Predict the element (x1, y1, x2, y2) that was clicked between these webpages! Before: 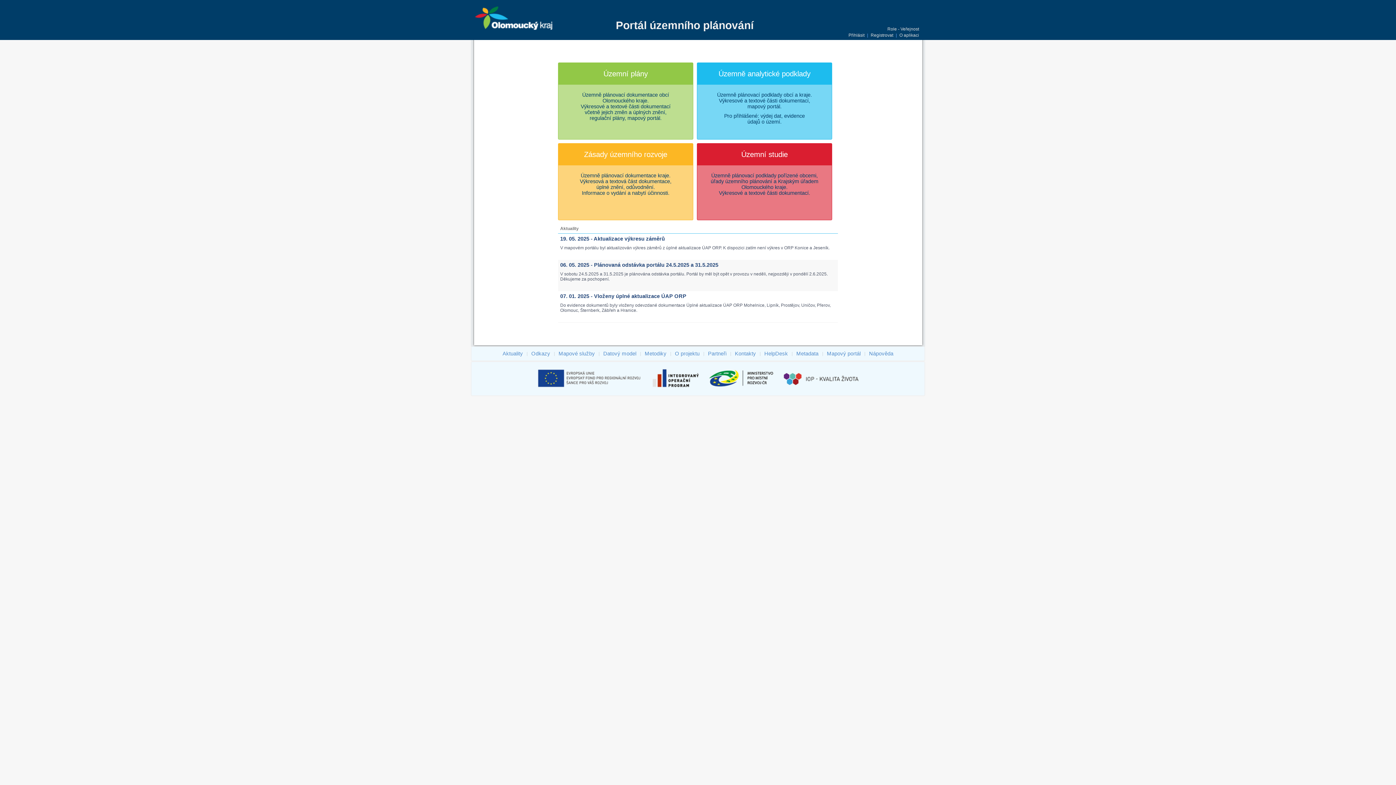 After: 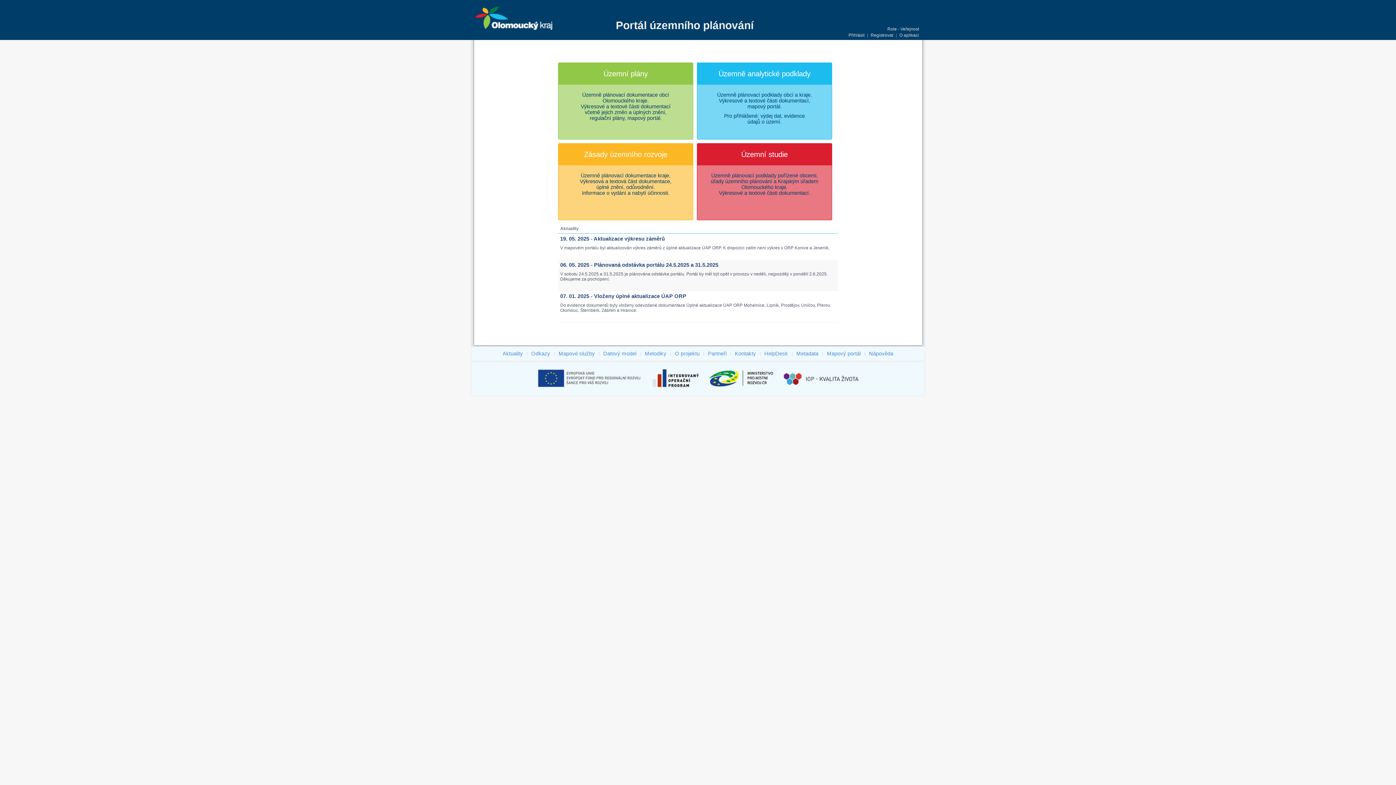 Action: bbox: (650, 386, 708, 392)